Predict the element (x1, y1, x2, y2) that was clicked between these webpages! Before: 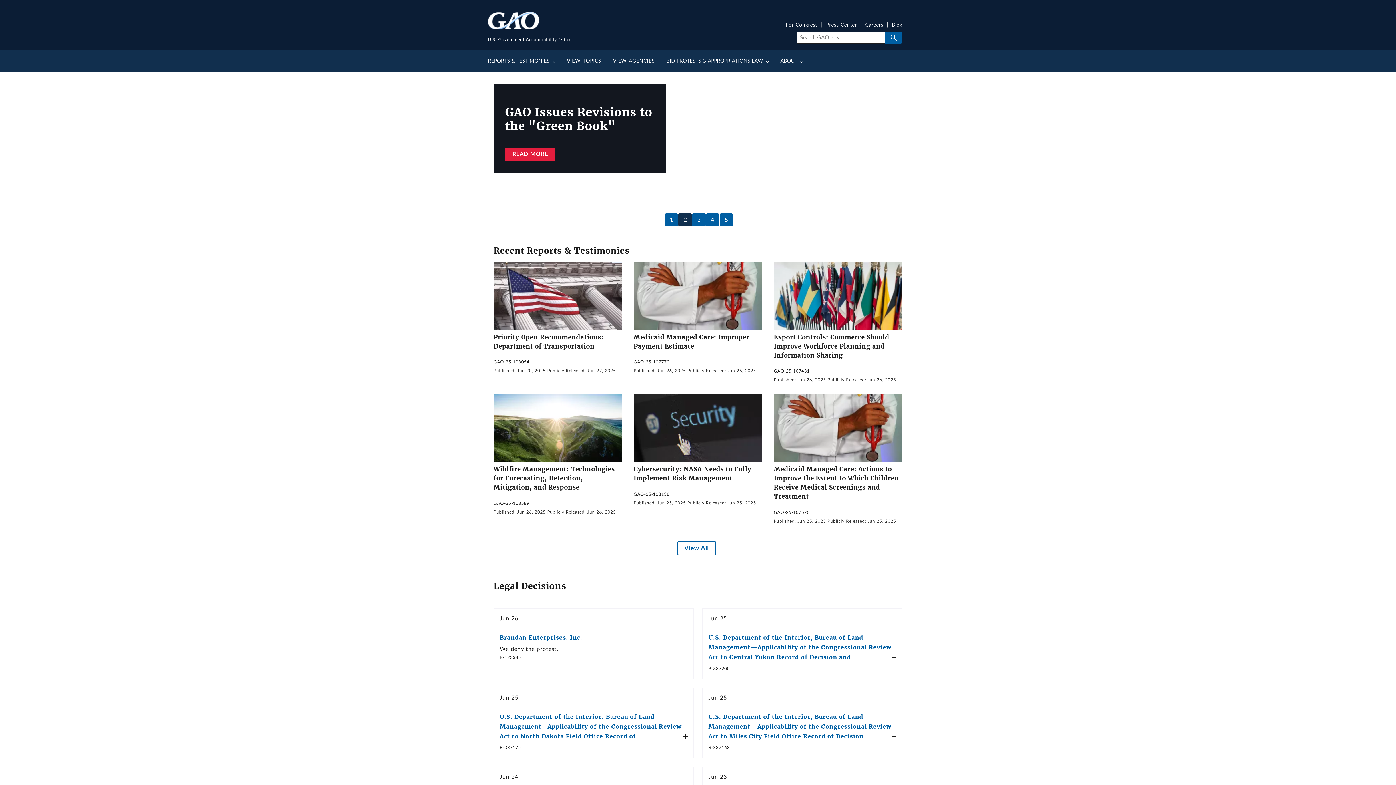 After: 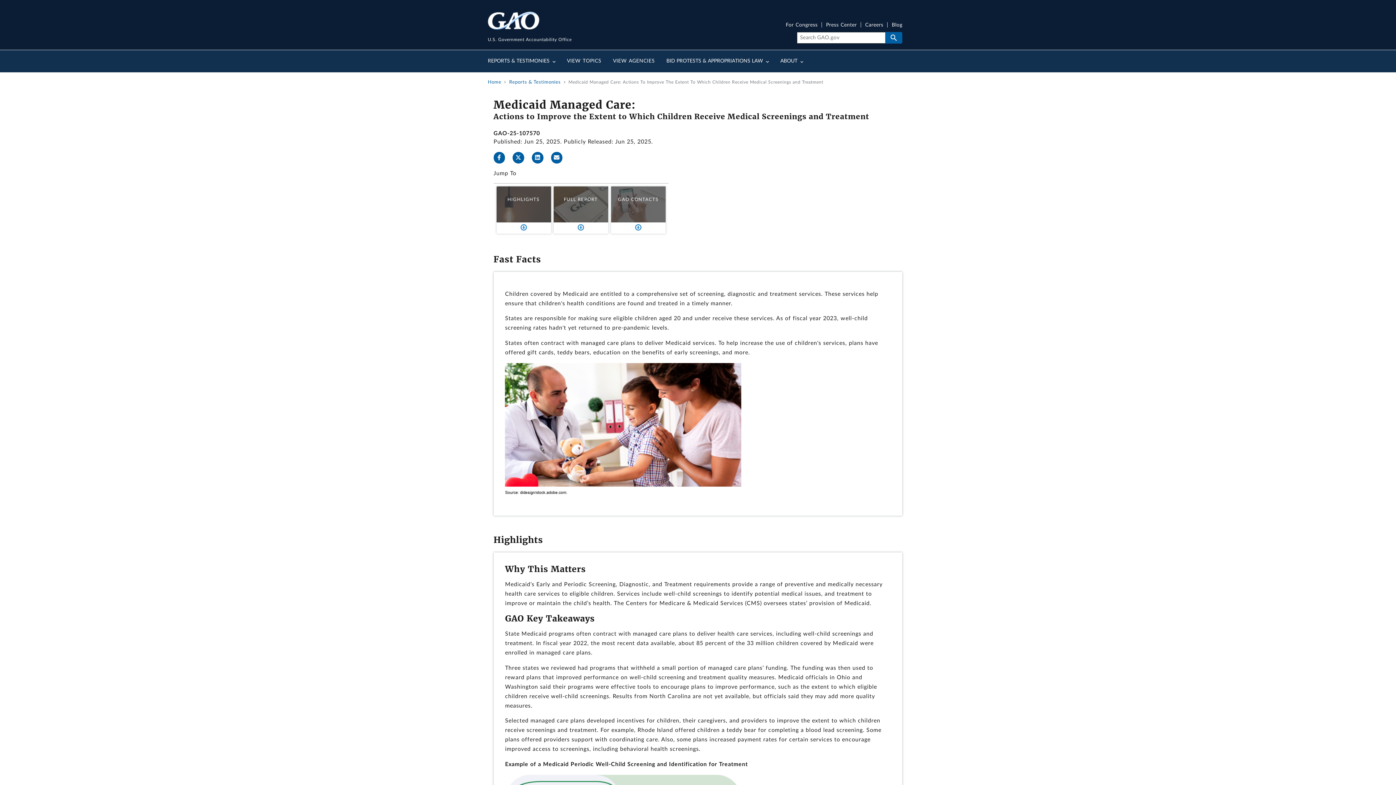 Action: bbox: (774, 457, 902, 463)